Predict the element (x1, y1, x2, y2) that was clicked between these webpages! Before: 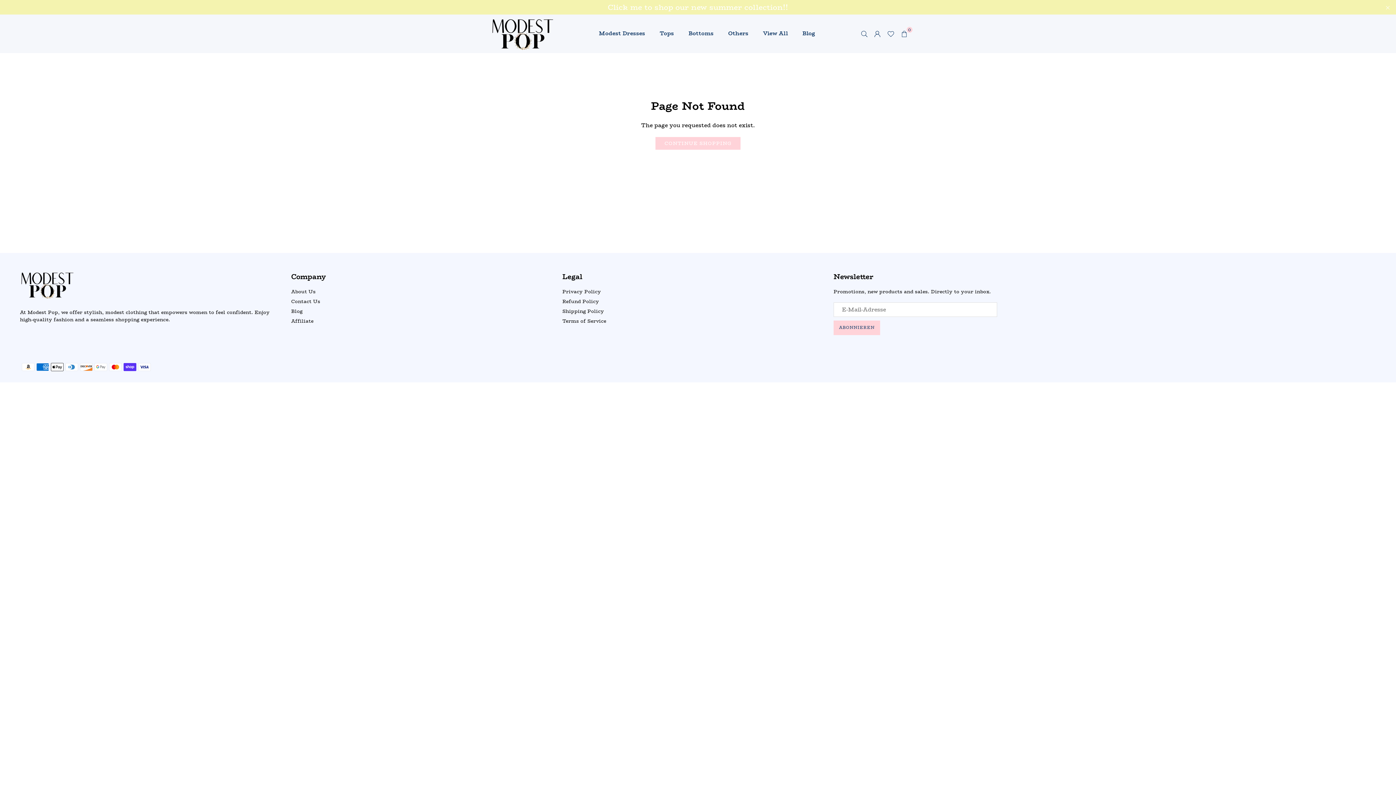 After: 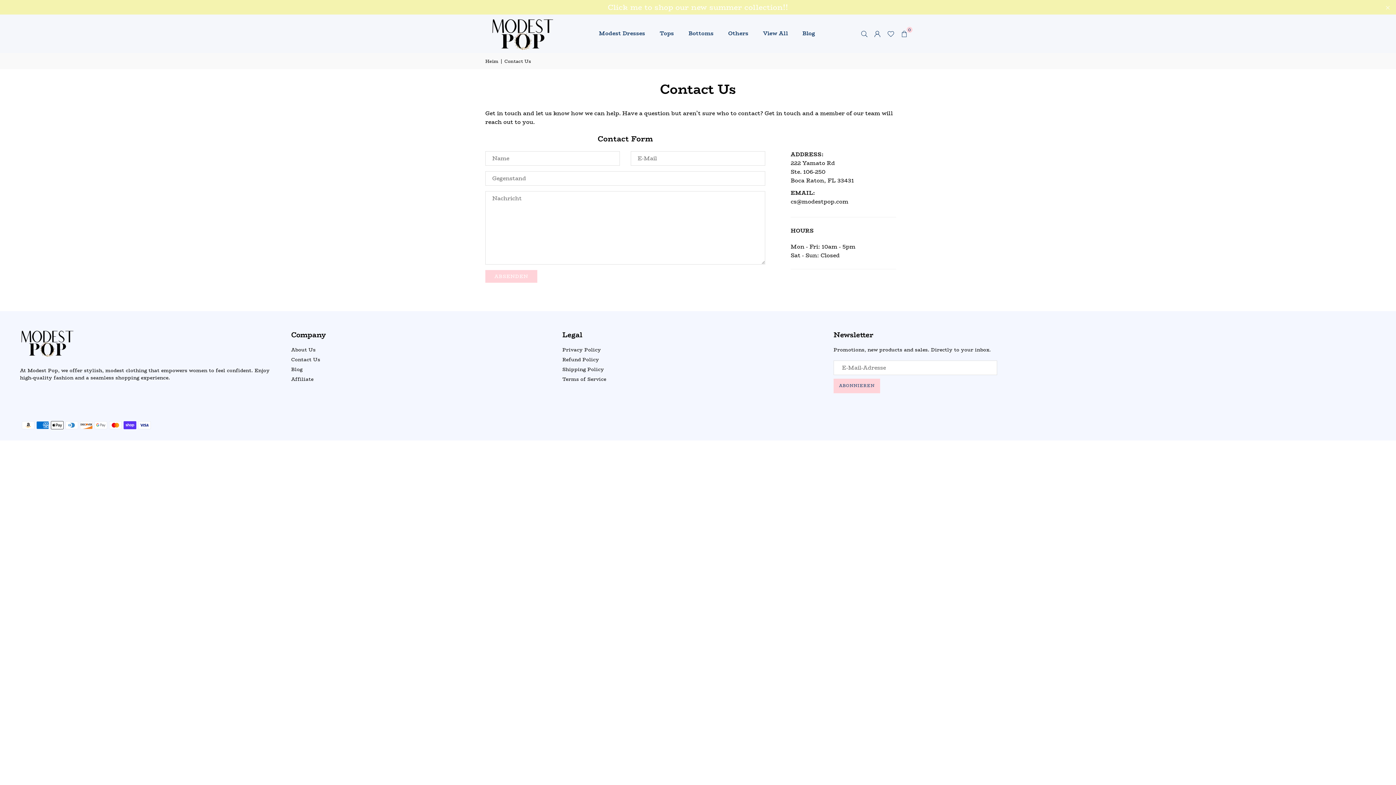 Action: bbox: (291, 297, 320, 304) label: Contact Us